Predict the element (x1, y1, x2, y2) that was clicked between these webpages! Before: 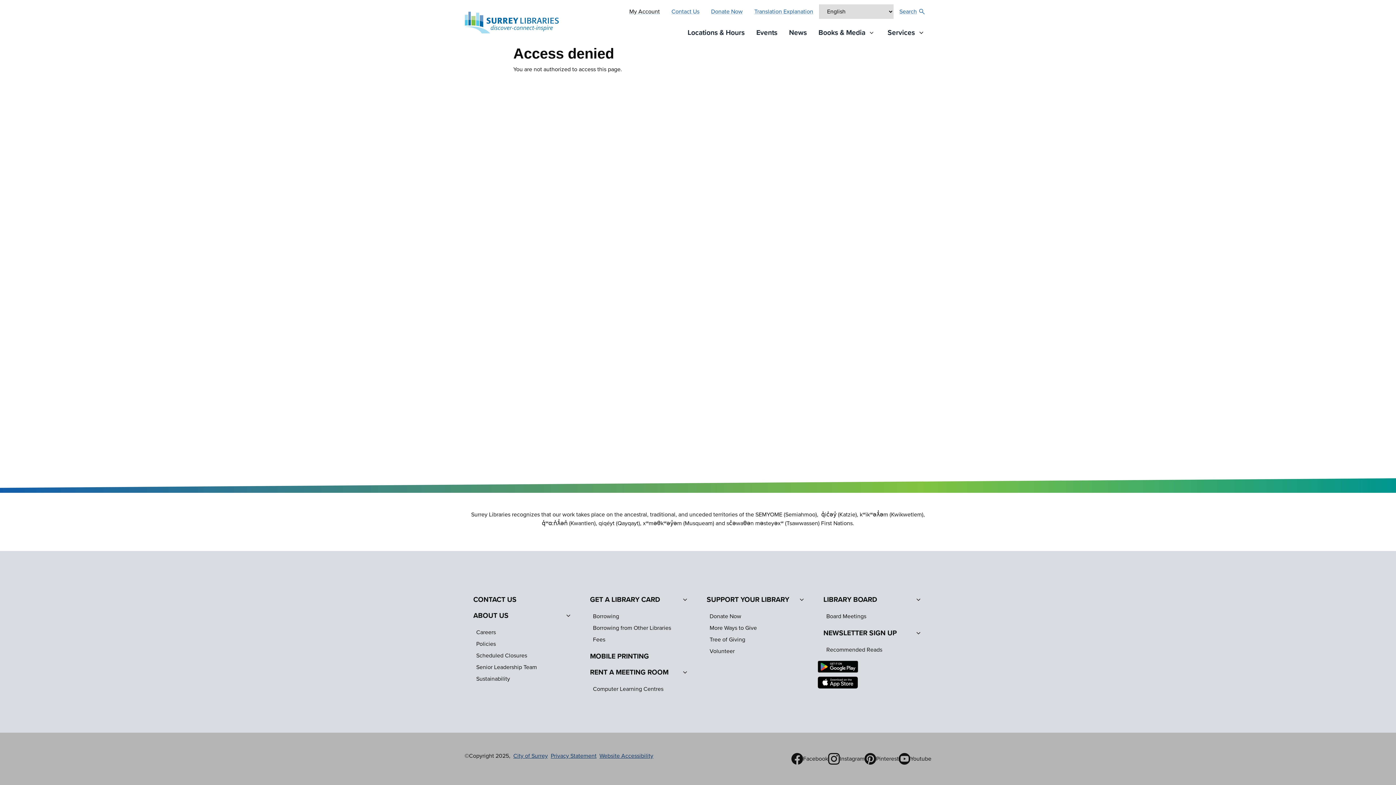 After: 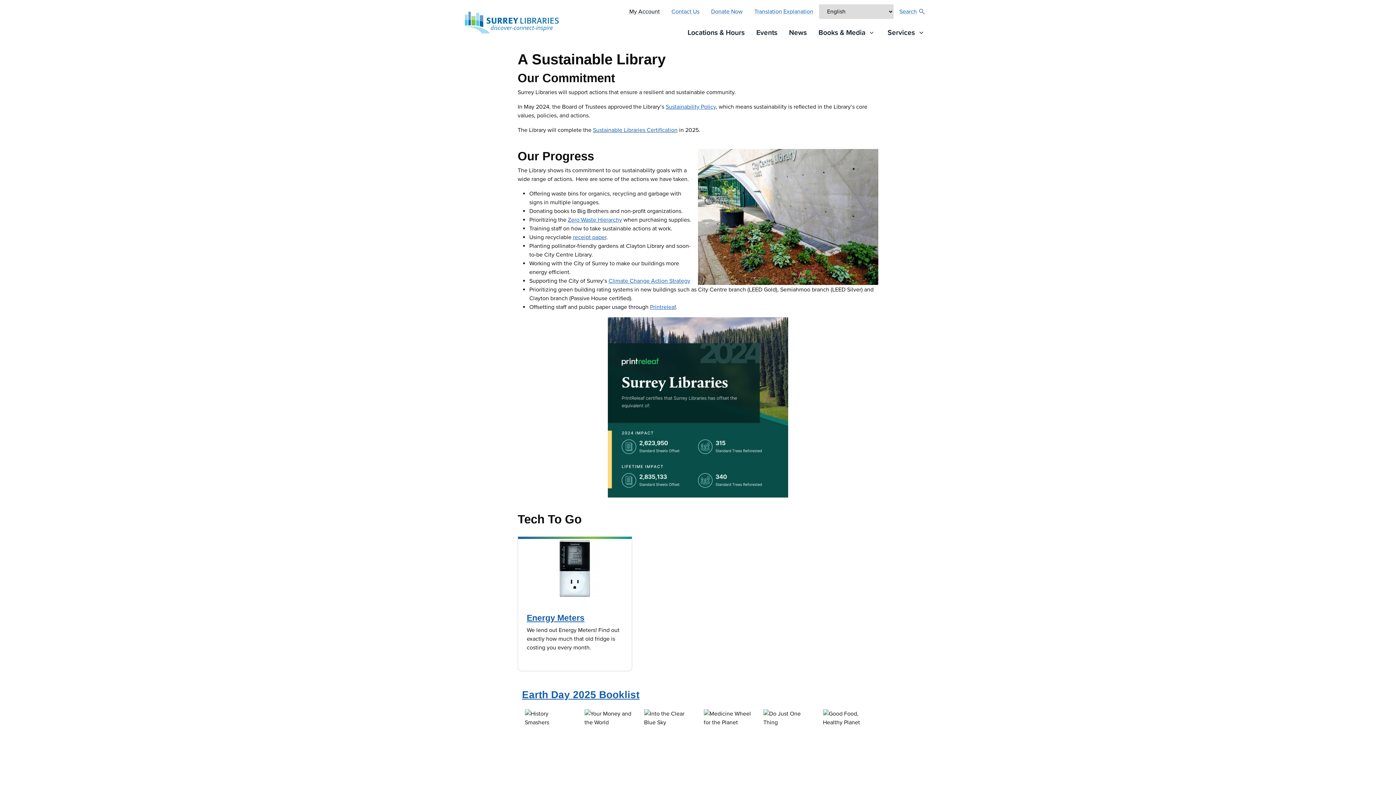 Action: label: Sustainability bbox: (467, 673, 578, 685)